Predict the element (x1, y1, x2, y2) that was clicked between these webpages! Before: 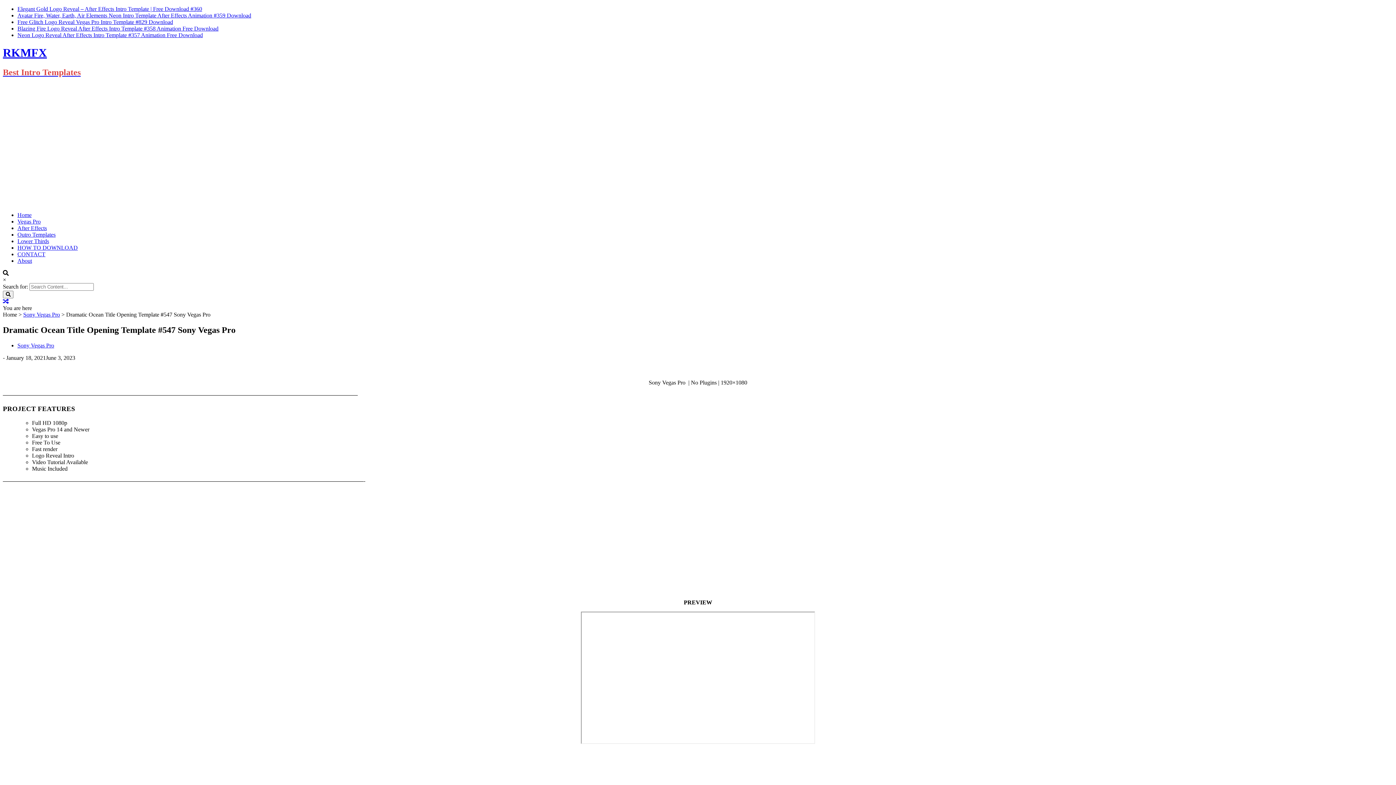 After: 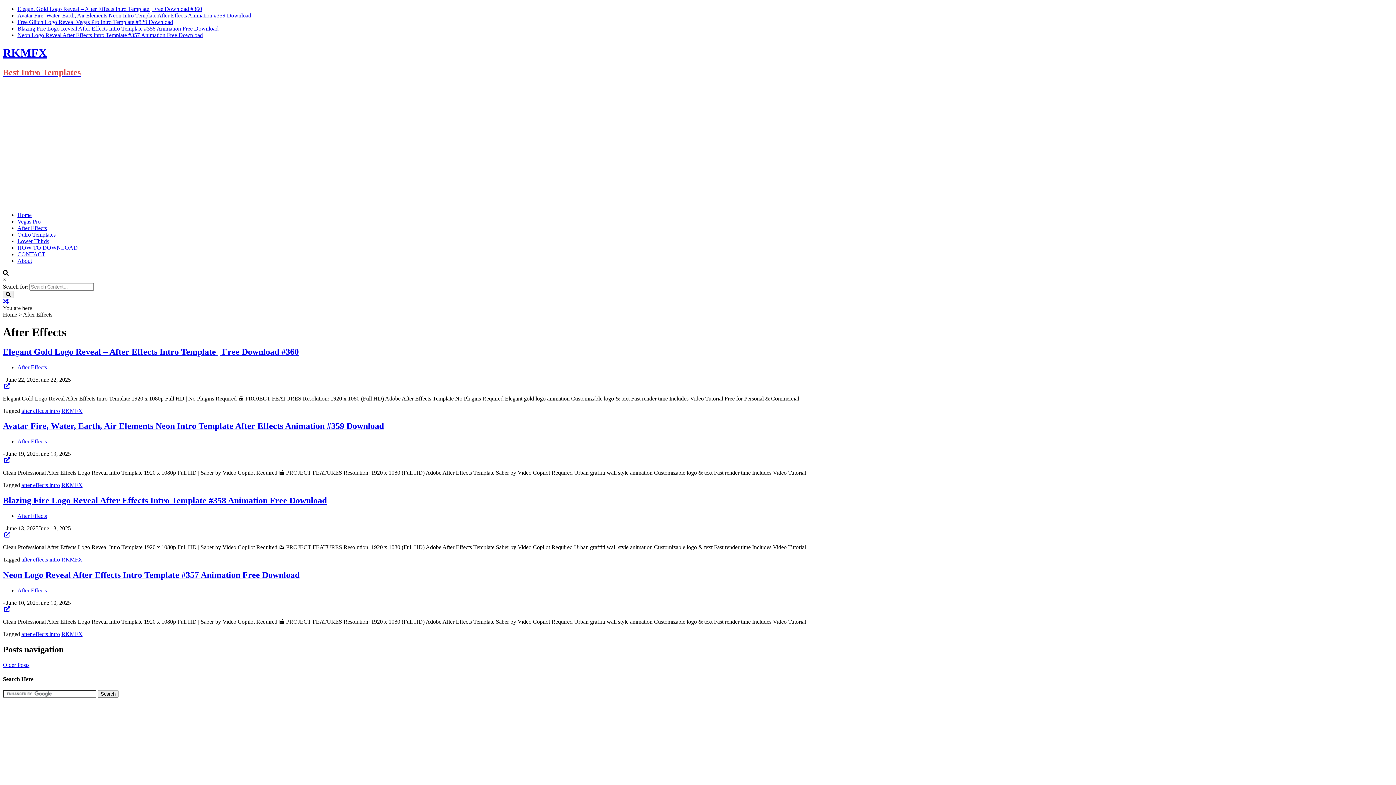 Action: label: After Effects bbox: (17, 225, 46, 231)